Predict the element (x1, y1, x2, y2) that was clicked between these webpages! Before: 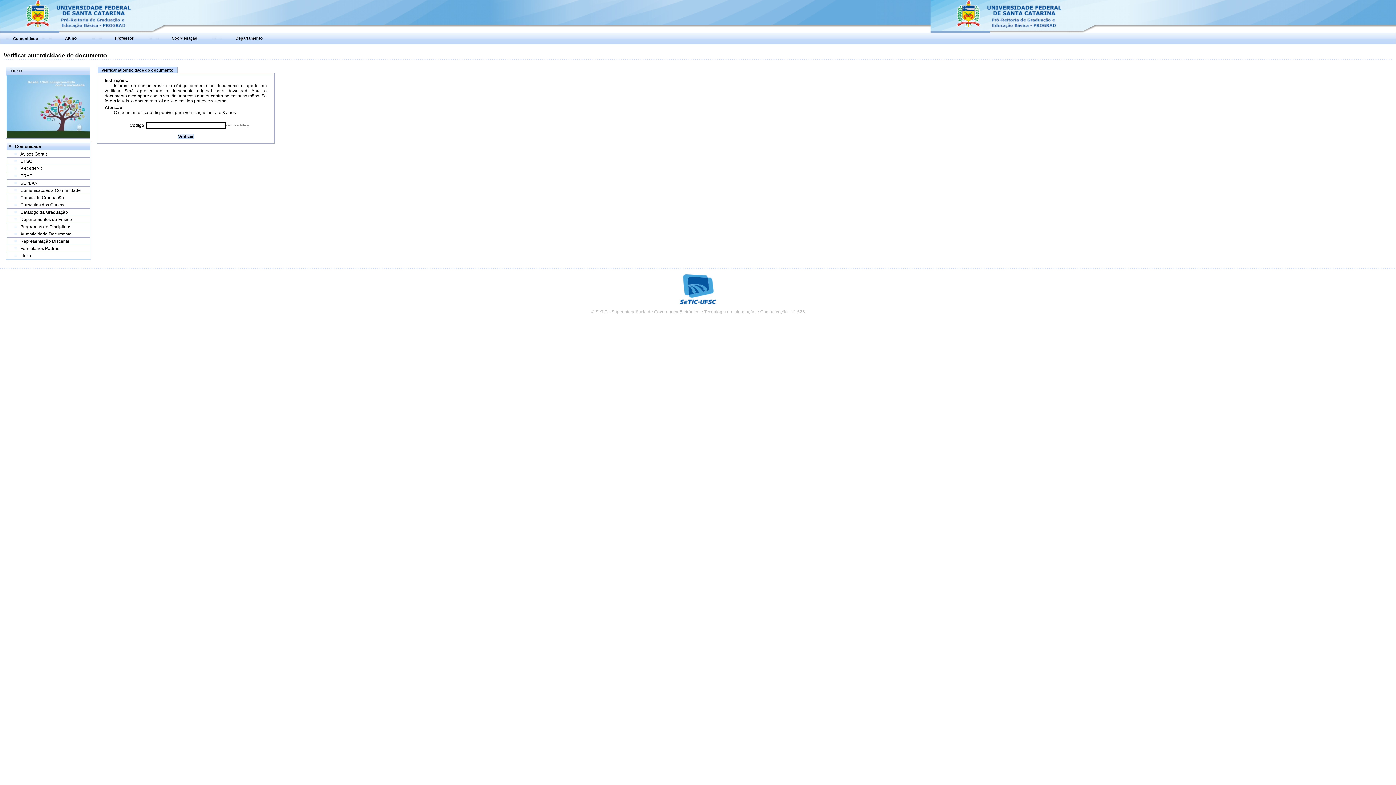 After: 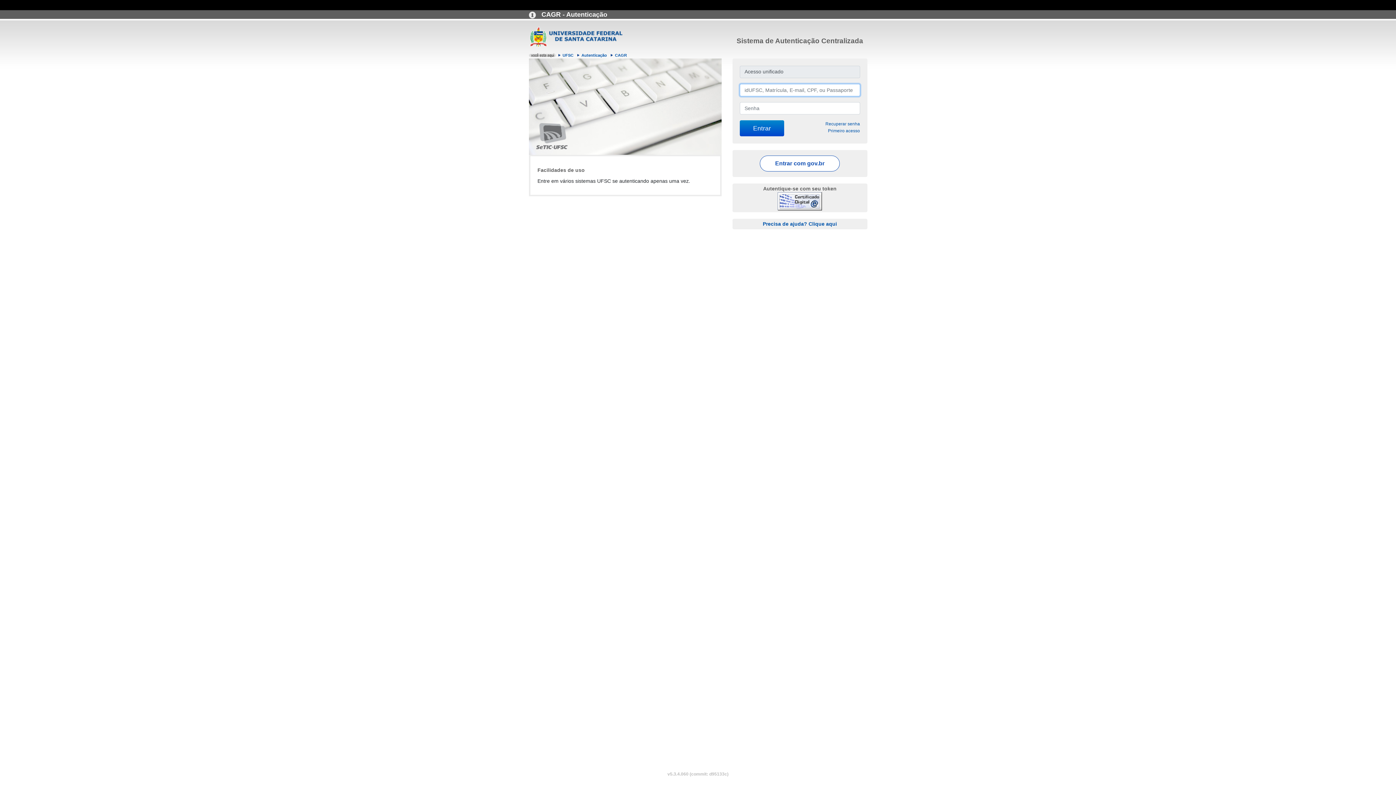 Action: label: Coordenação bbox: (171, 35, 197, 40)